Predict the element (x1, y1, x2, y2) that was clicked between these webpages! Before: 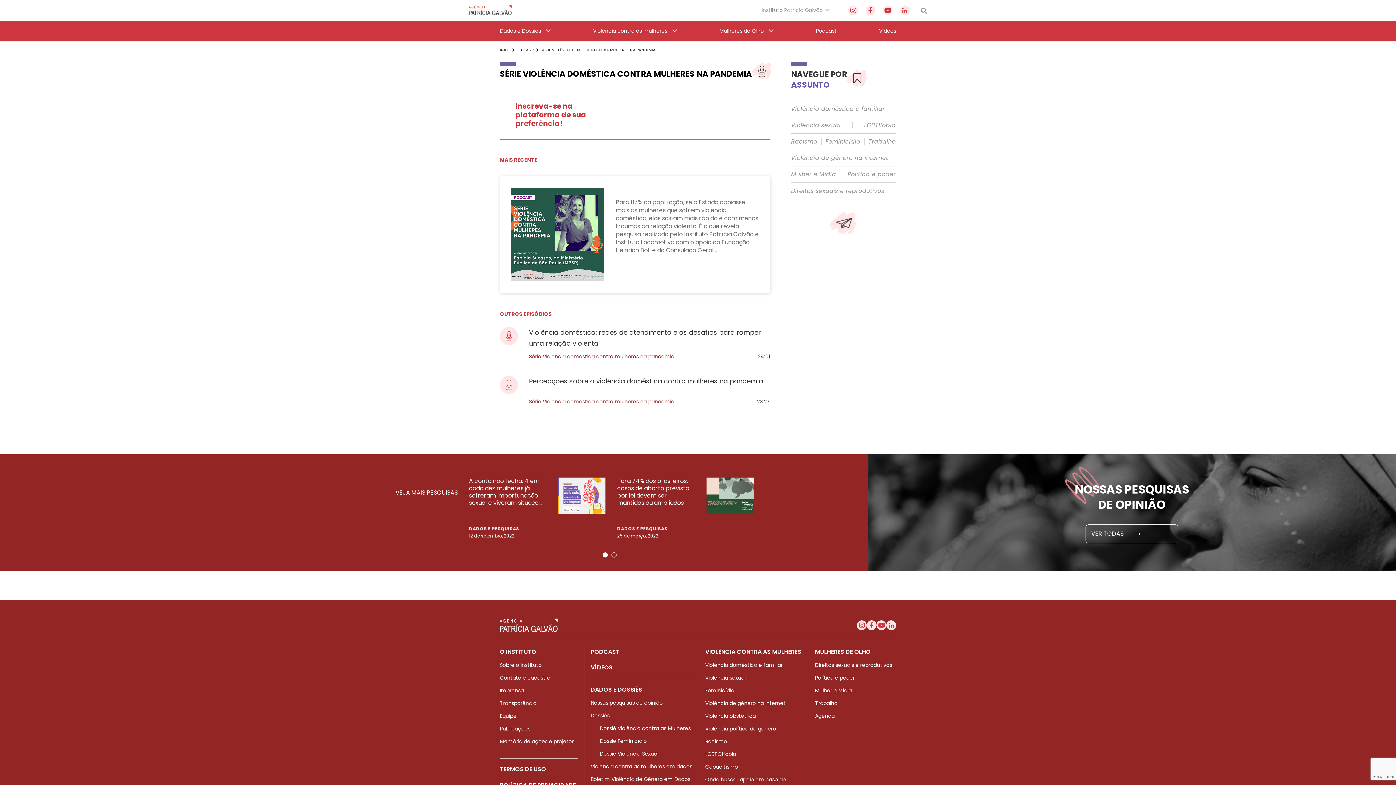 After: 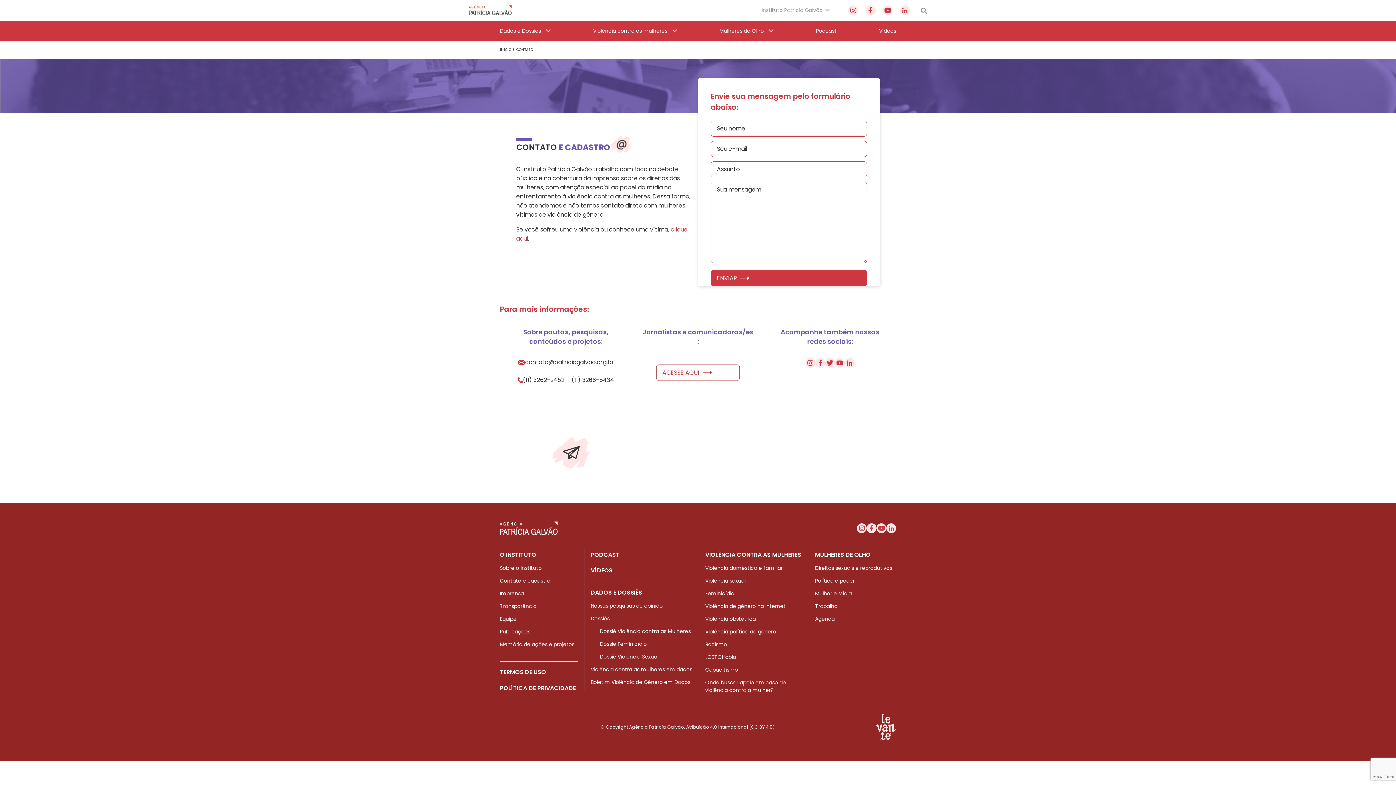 Action: label: Contato e cadastro bbox: (500, 674, 578, 682)